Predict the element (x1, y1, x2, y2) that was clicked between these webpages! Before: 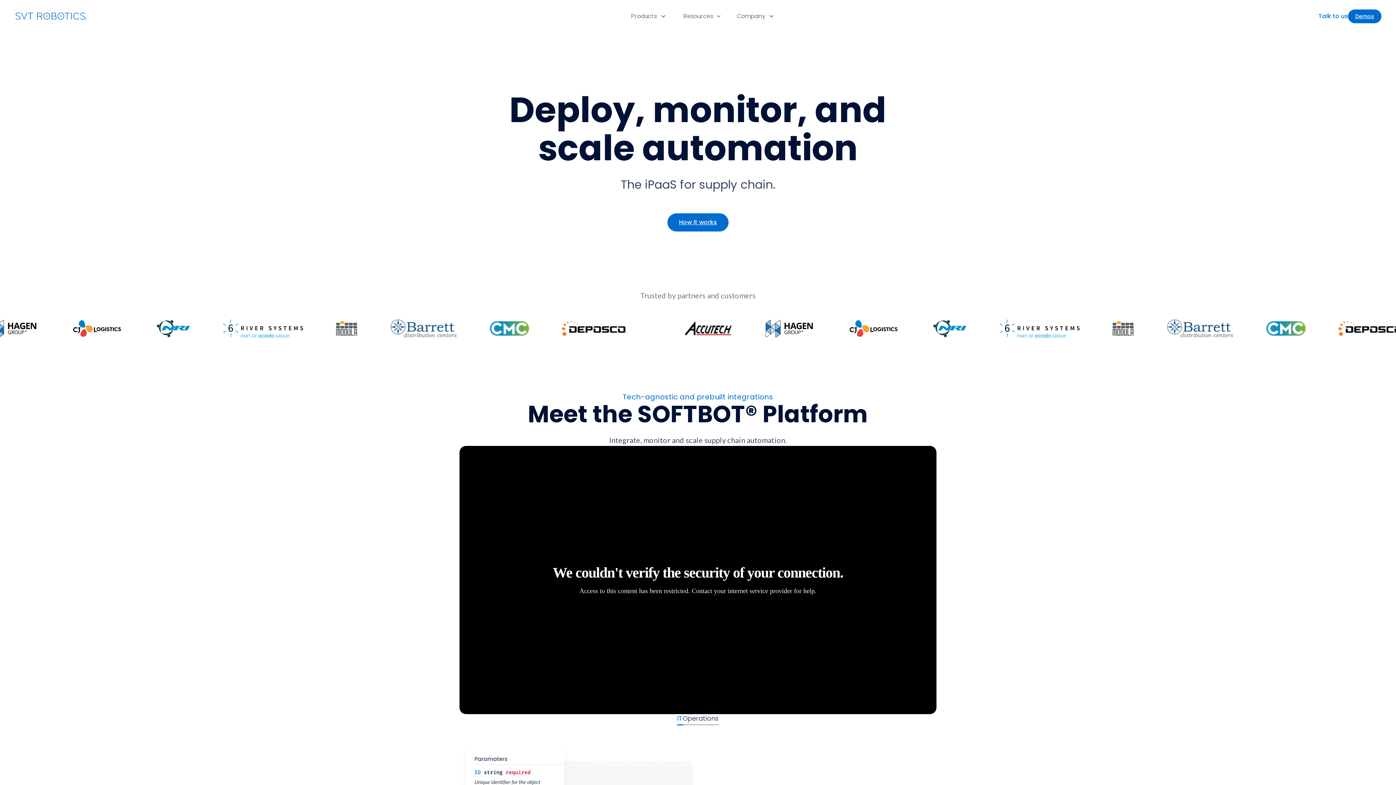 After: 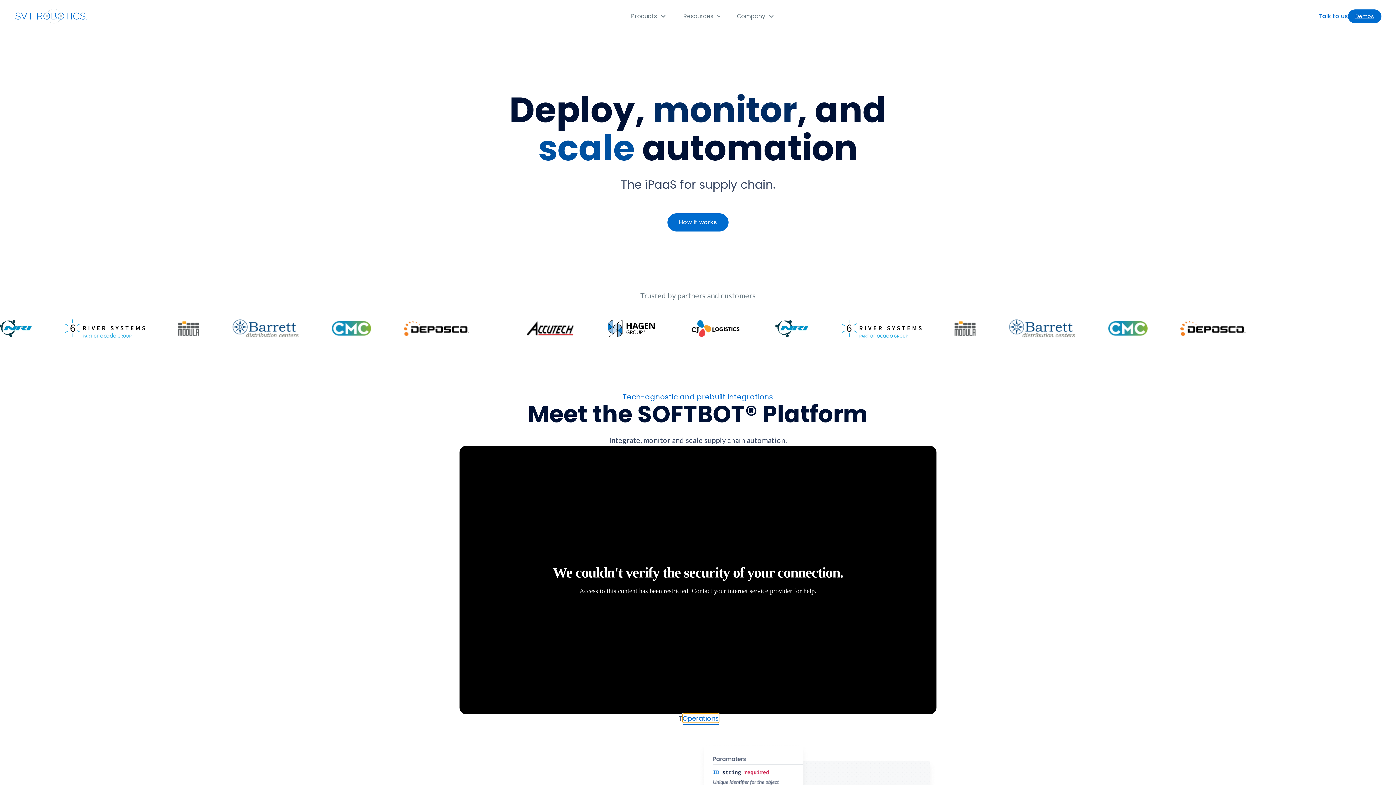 Action: bbox: (682, 714, 719, 722) label: Operations